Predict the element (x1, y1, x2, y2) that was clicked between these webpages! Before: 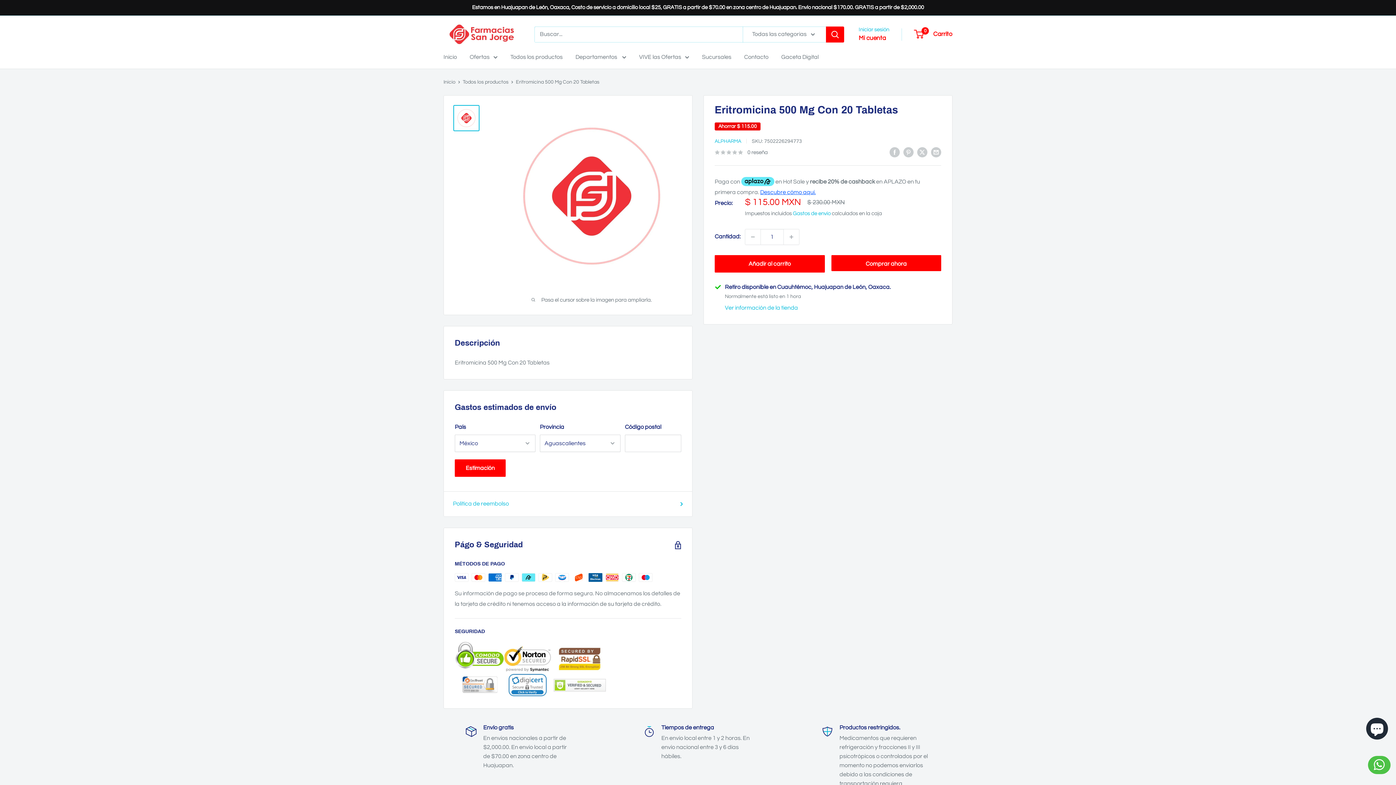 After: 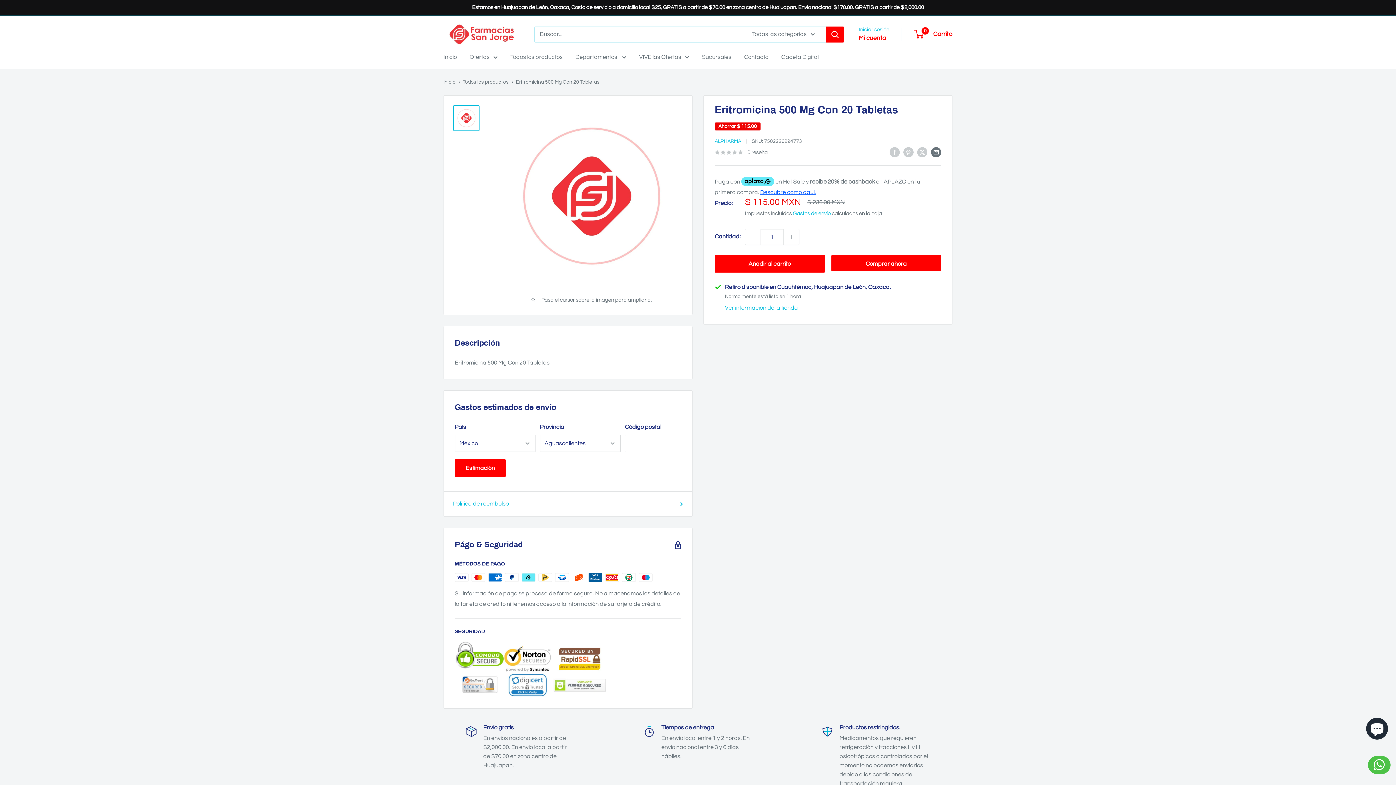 Action: bbox: (931, 146, 941, 157) label: Compartir por email